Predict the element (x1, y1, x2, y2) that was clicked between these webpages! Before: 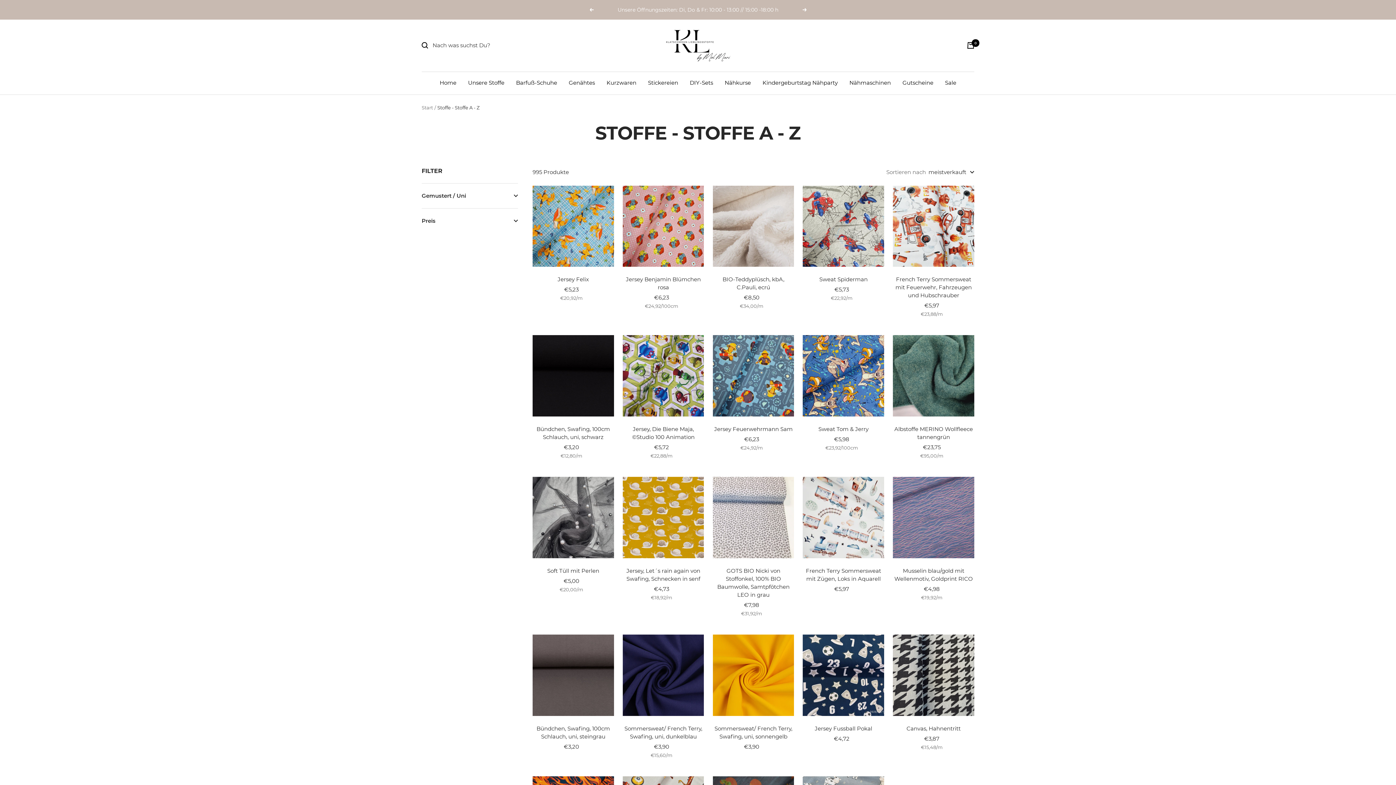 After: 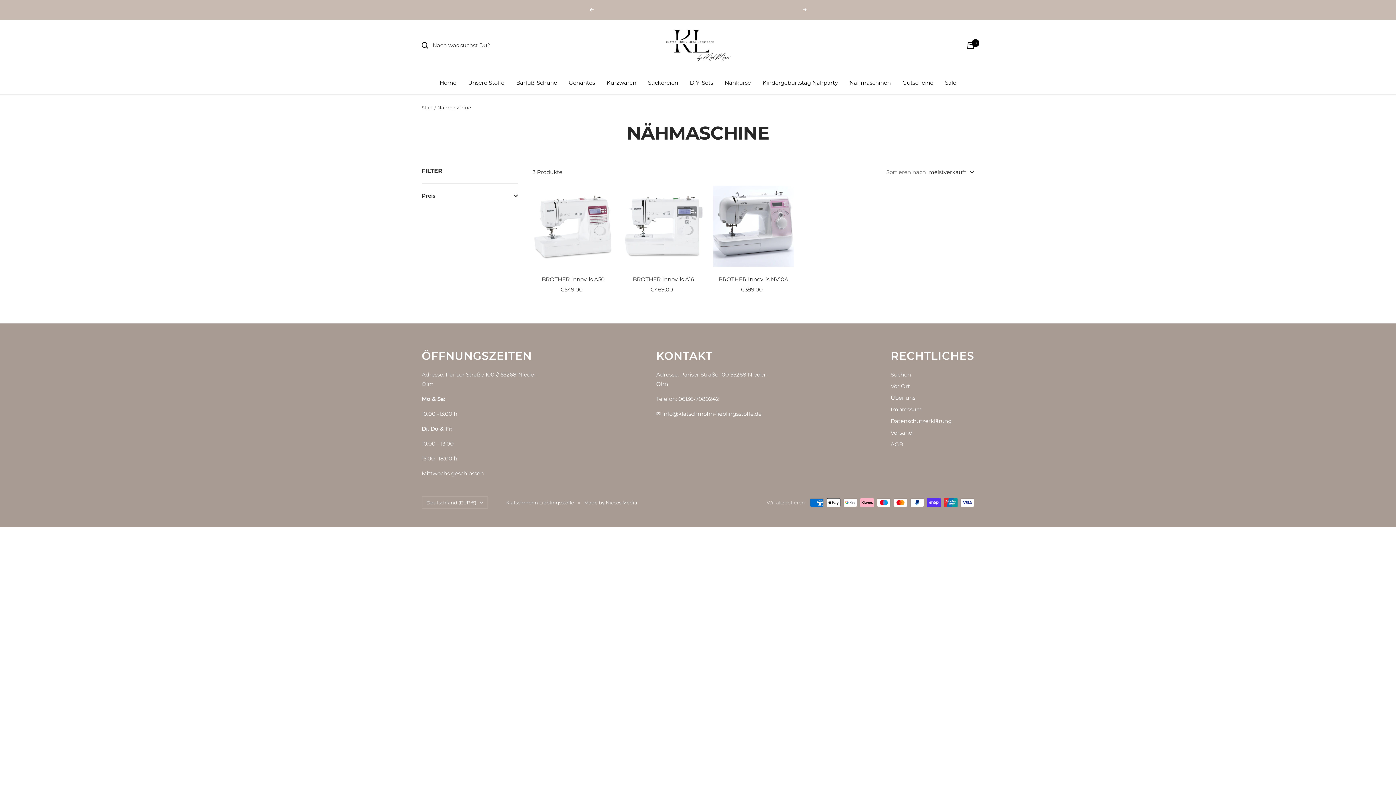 Action: bbox: (849, 78, 891, 87) label: Nähmaschinen